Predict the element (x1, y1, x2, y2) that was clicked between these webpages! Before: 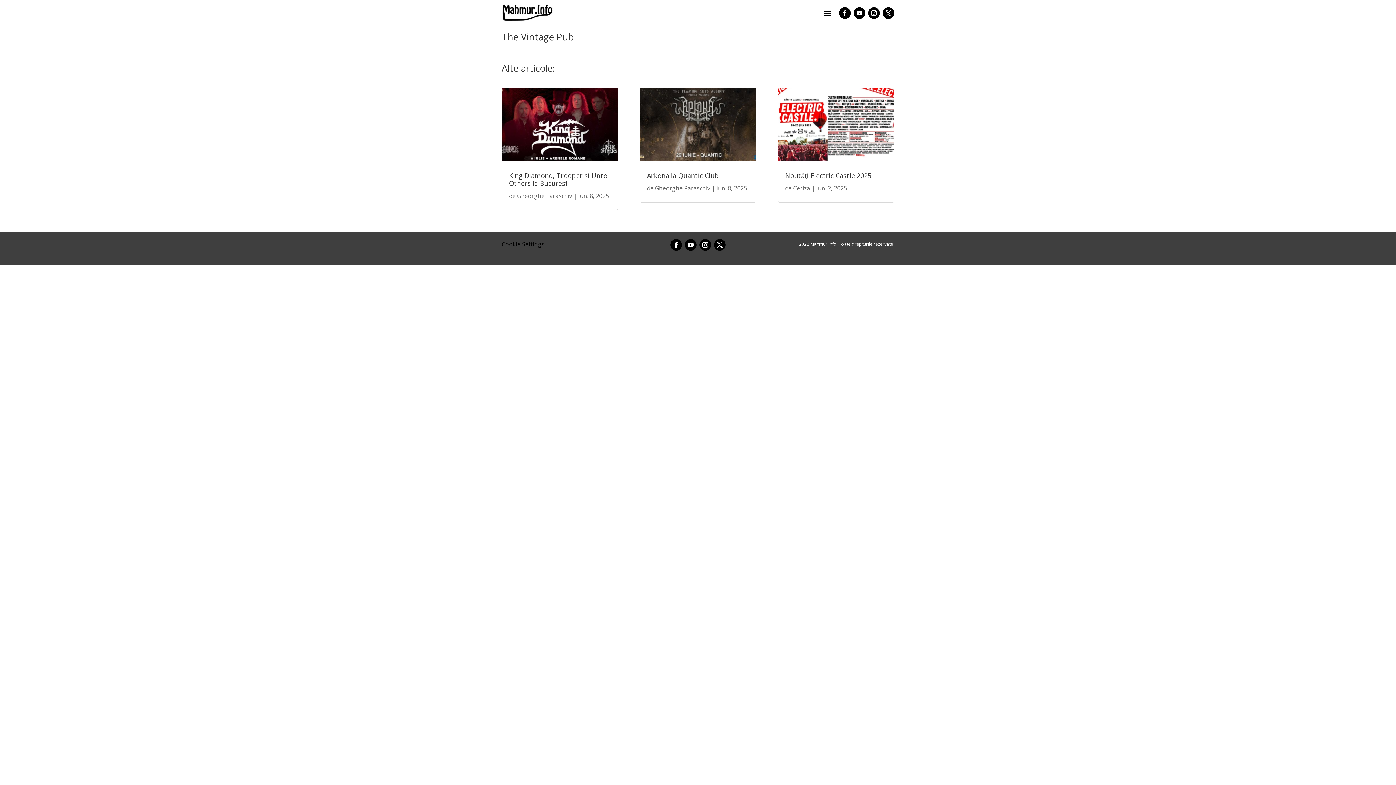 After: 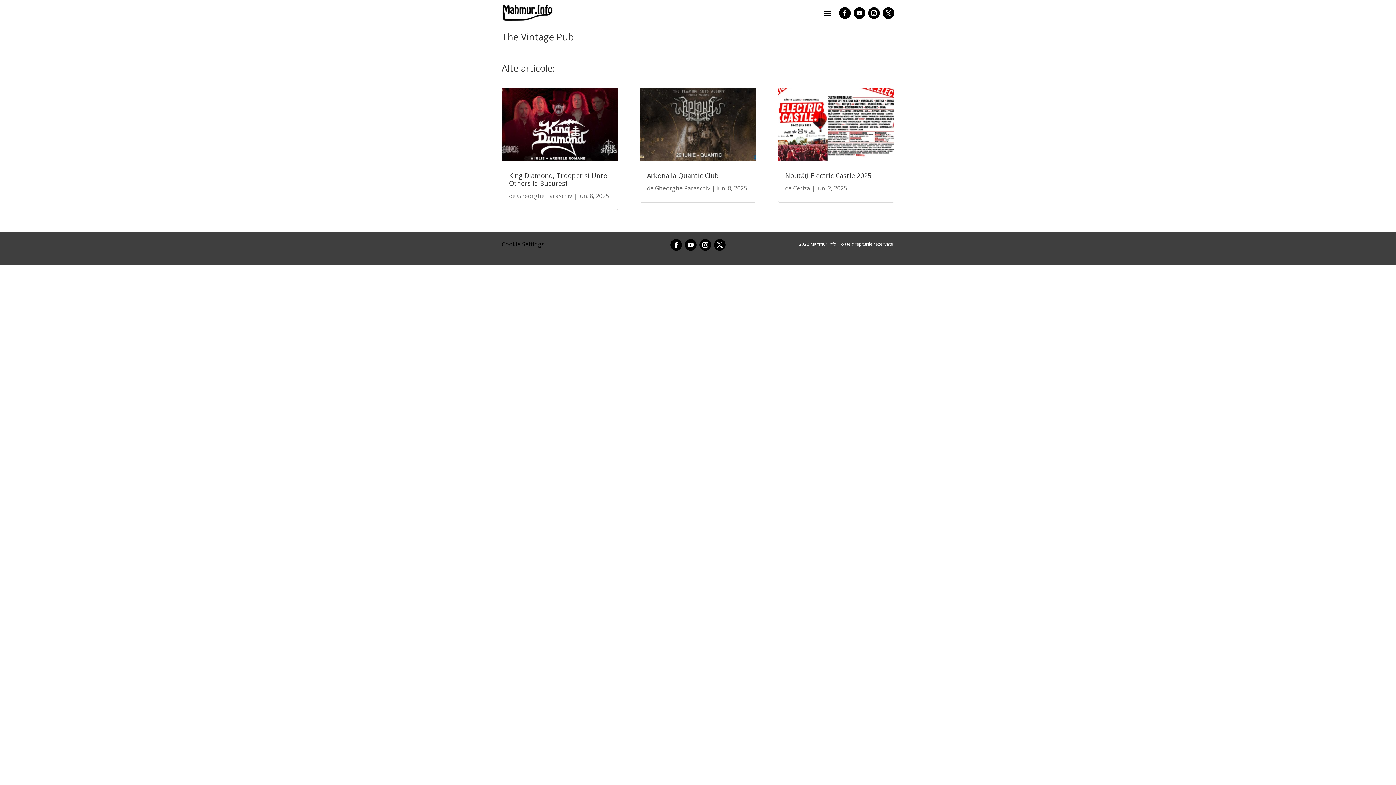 Action: bbox: (882, 7, 894, 18)